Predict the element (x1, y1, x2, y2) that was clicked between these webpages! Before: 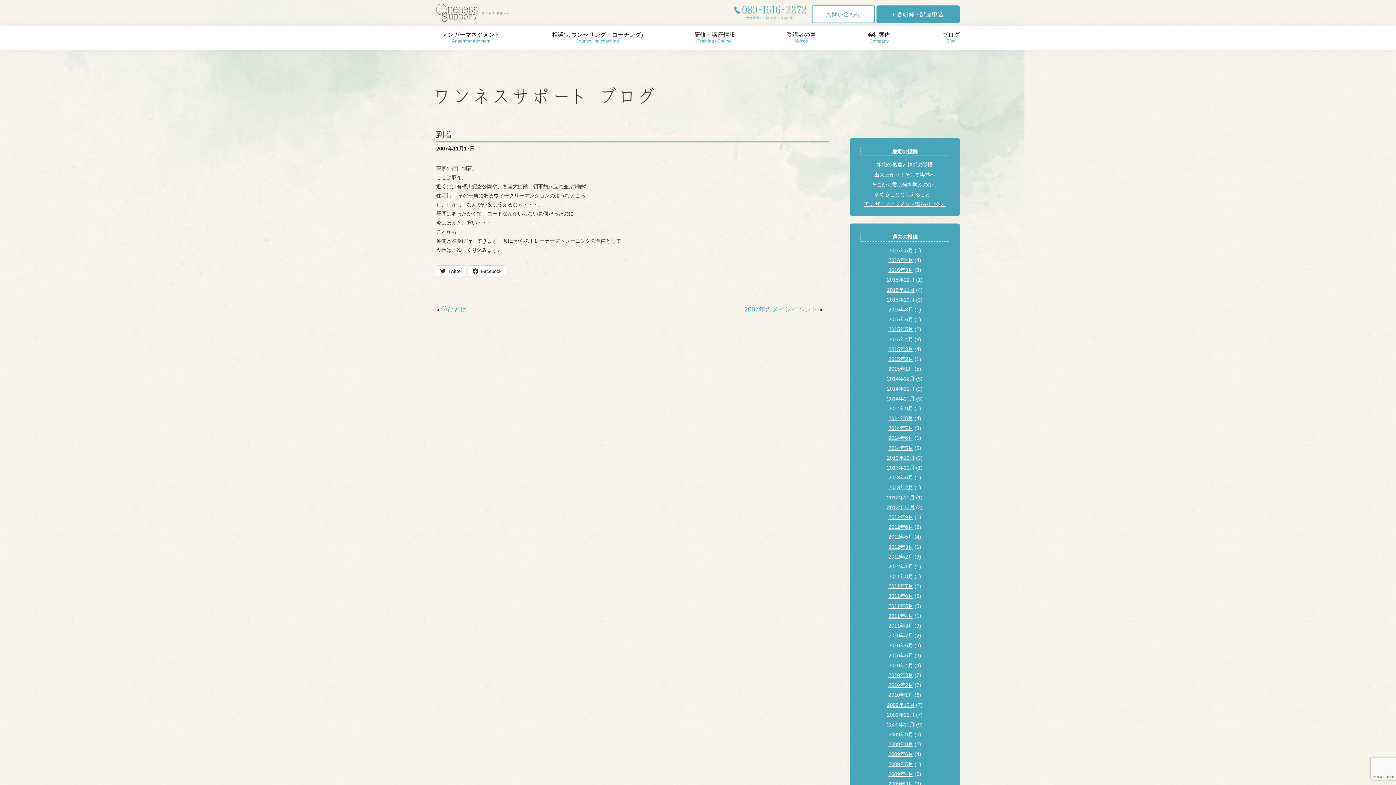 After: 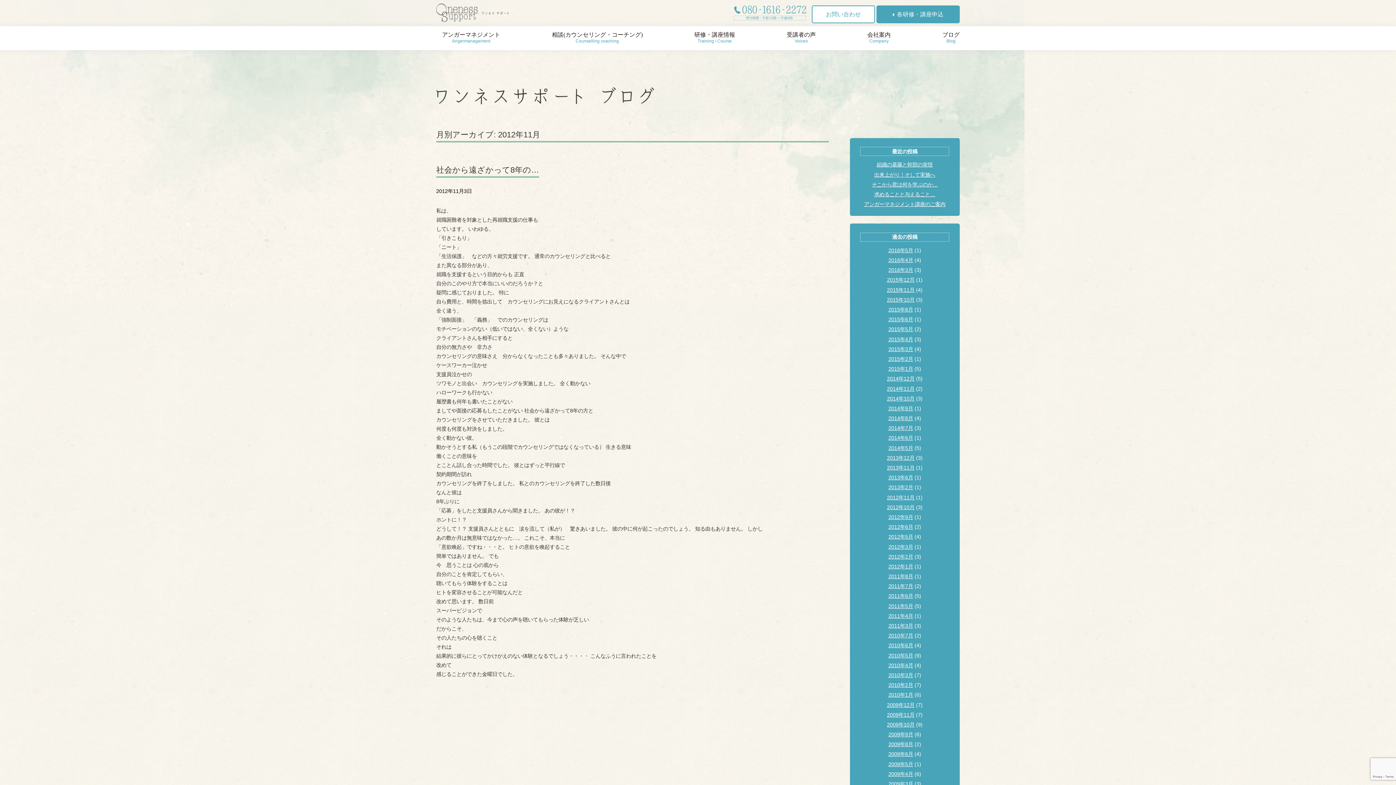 Action: label: 2012年11月 bbox: (887, 494, 914, 500)